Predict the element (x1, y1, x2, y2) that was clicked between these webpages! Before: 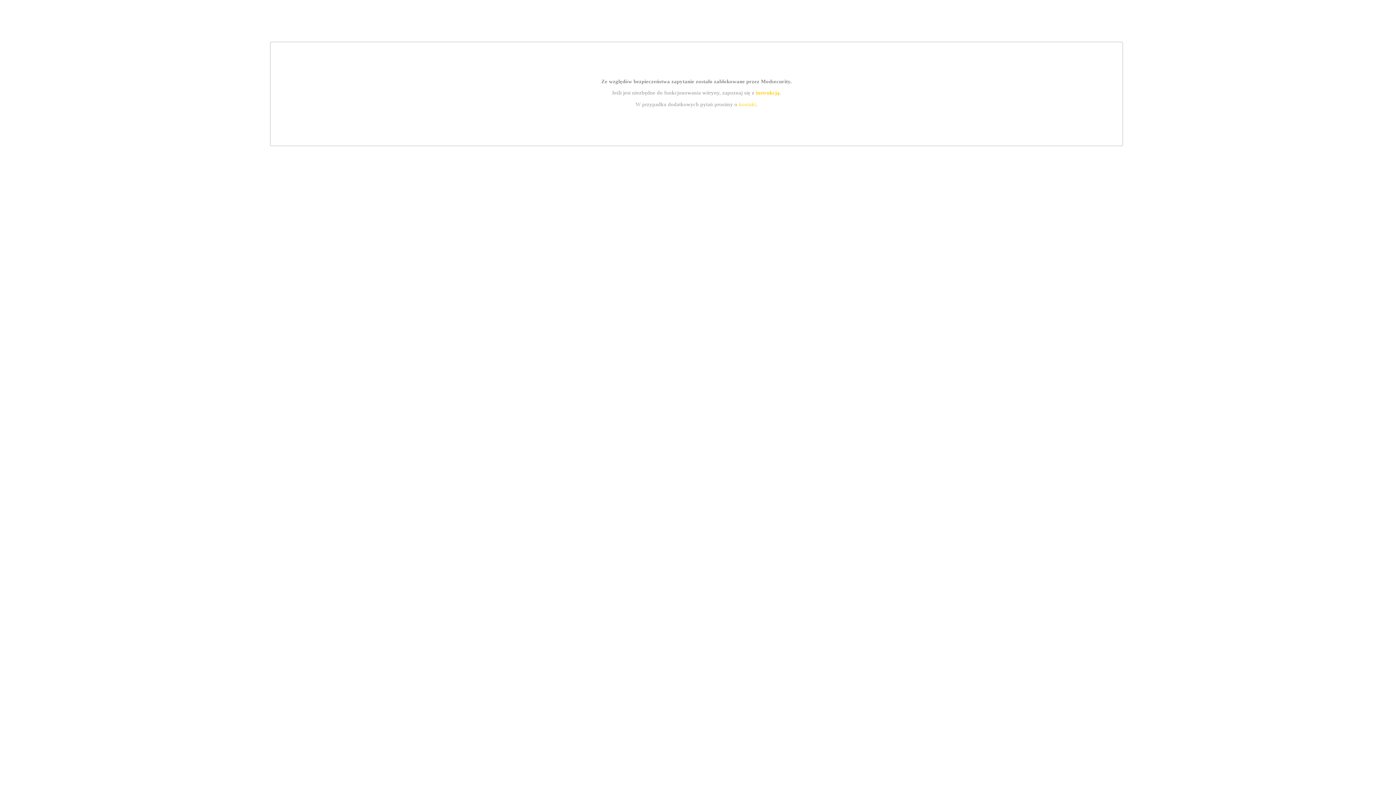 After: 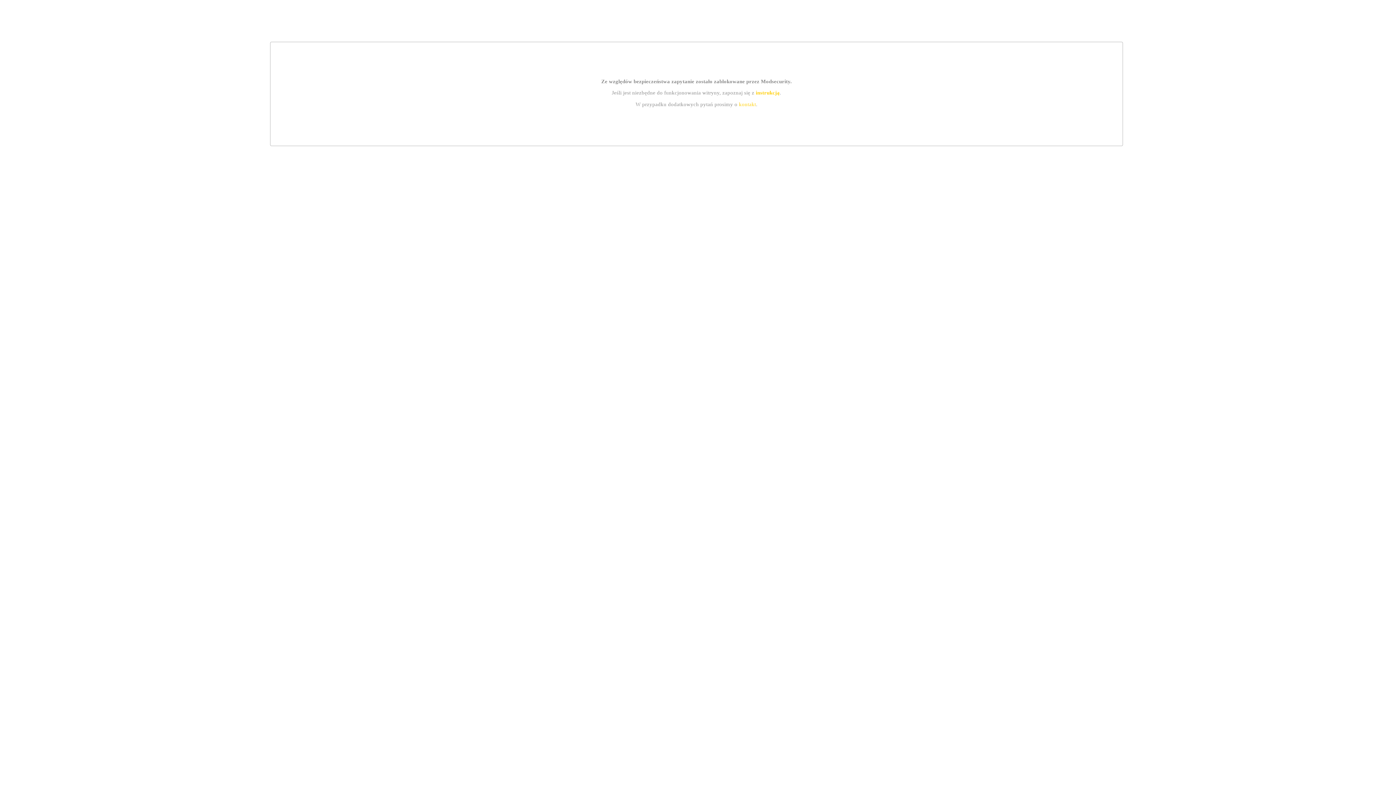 Action: bbox: (739, 101, 756, 107) label: kontakt